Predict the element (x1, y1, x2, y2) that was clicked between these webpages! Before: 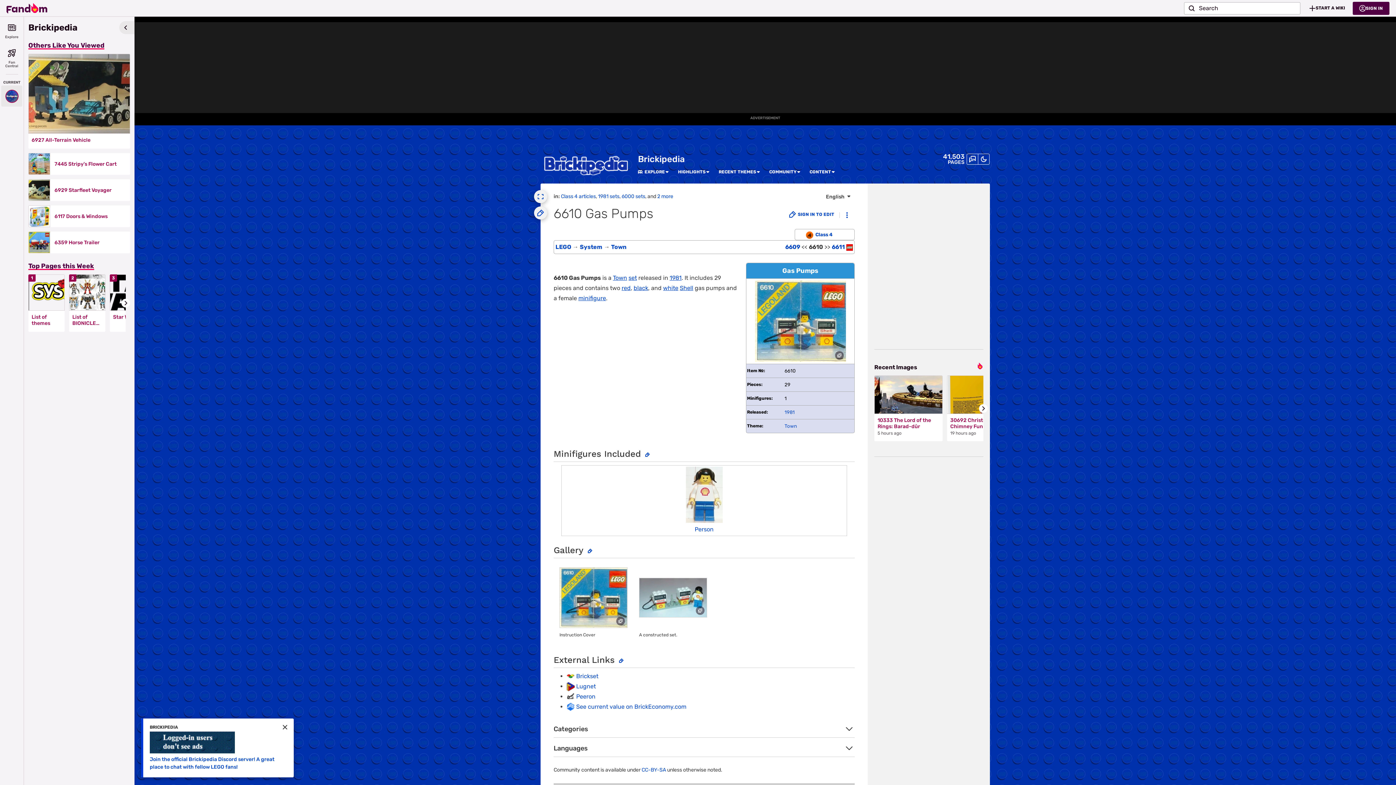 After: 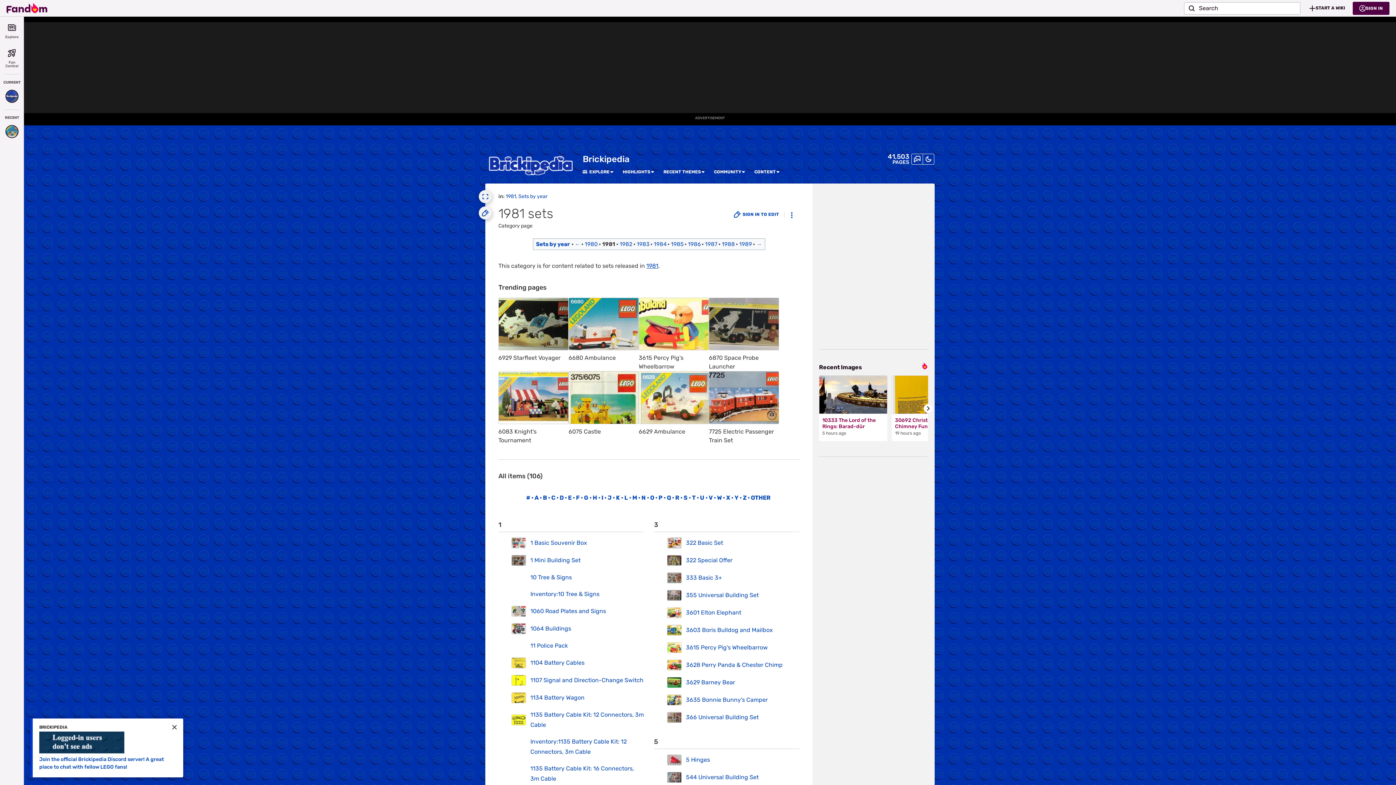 Action: bbox: (598, 193, 619, 199) label: 1981 sets